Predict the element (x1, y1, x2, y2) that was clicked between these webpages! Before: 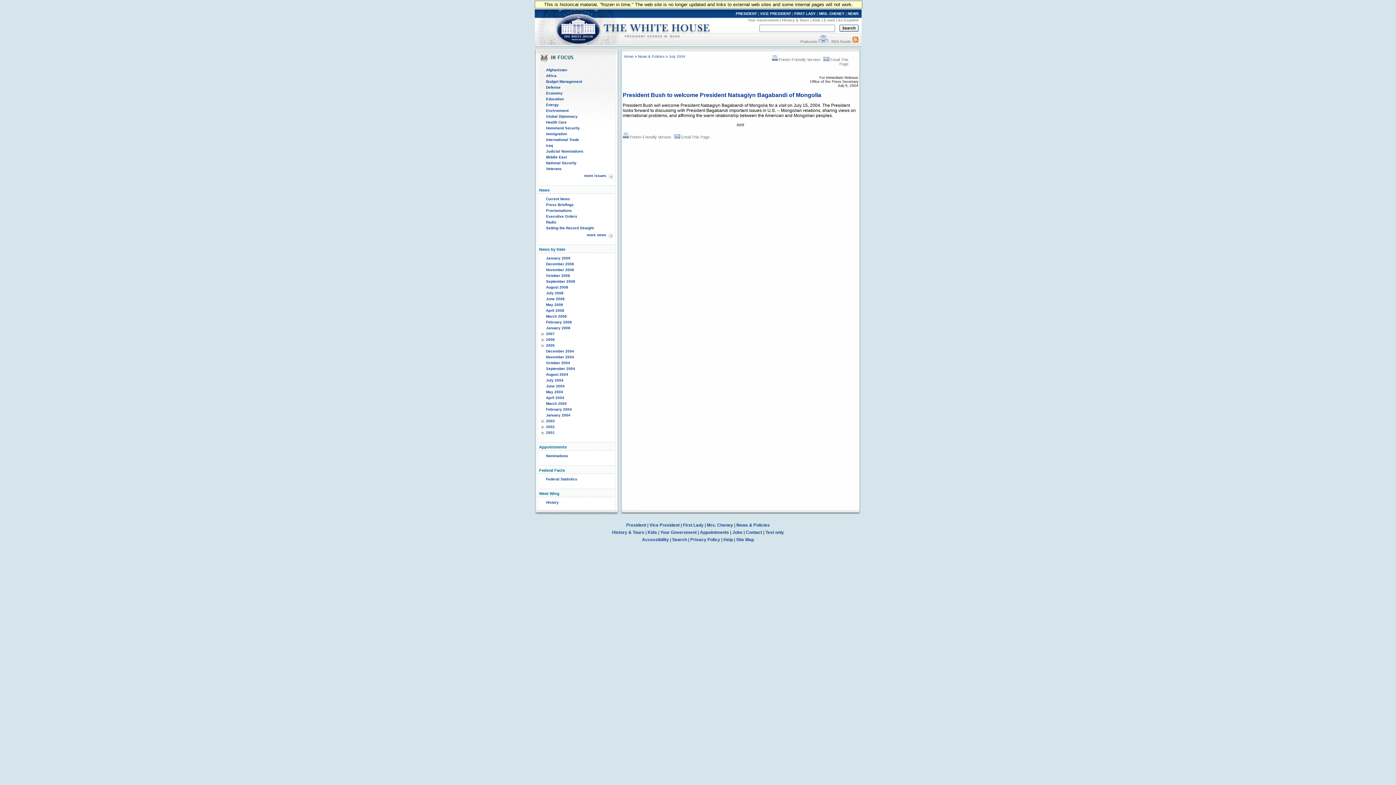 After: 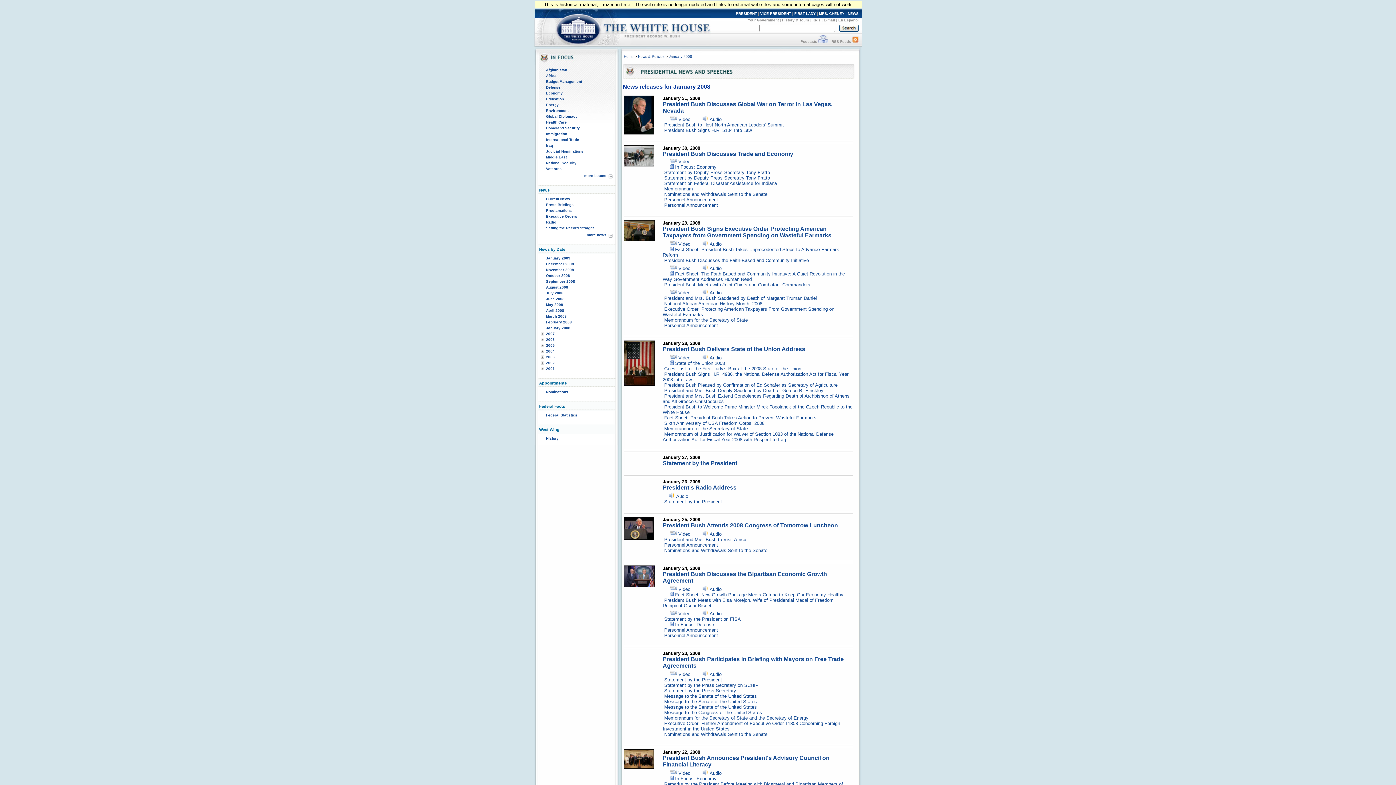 Action: label: January 2008 bbox: (546, 326, 570, 330)